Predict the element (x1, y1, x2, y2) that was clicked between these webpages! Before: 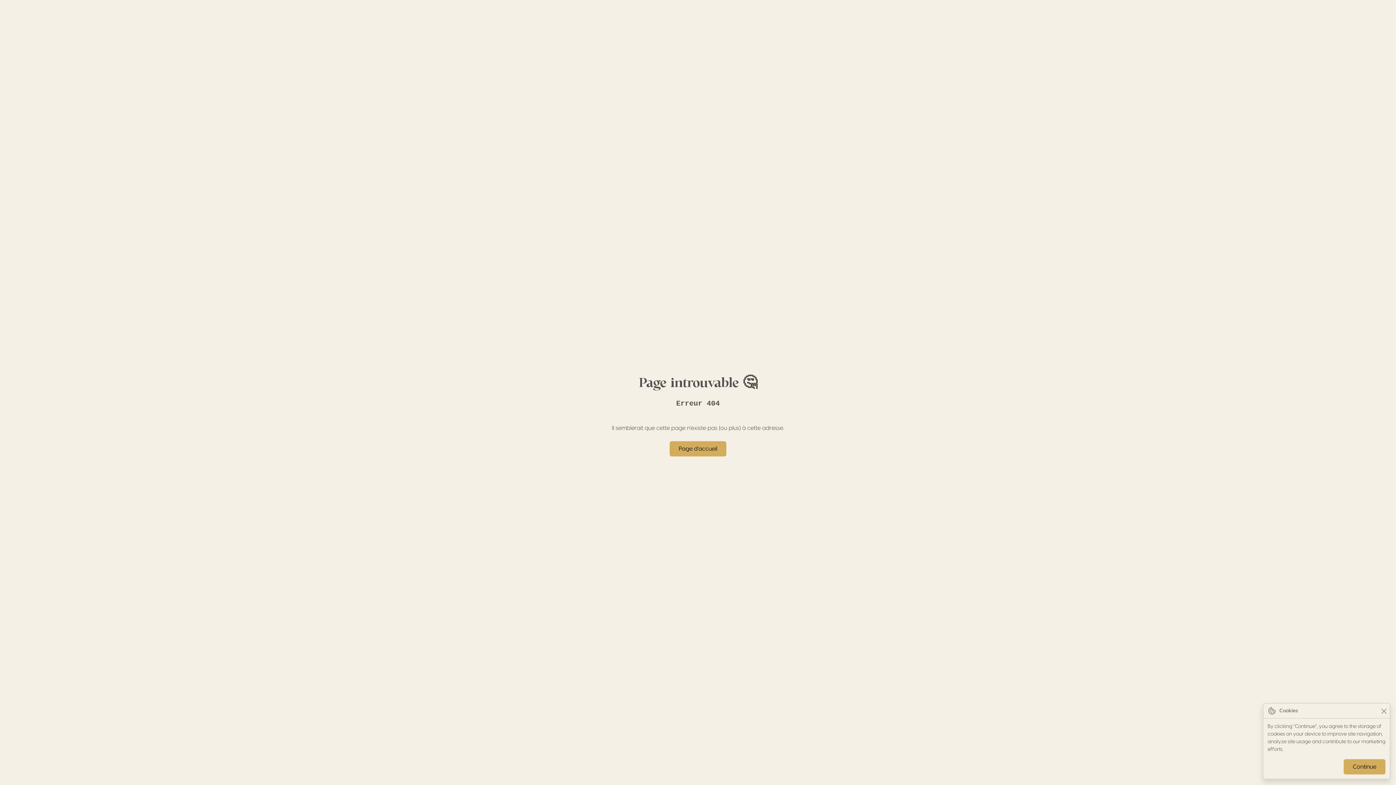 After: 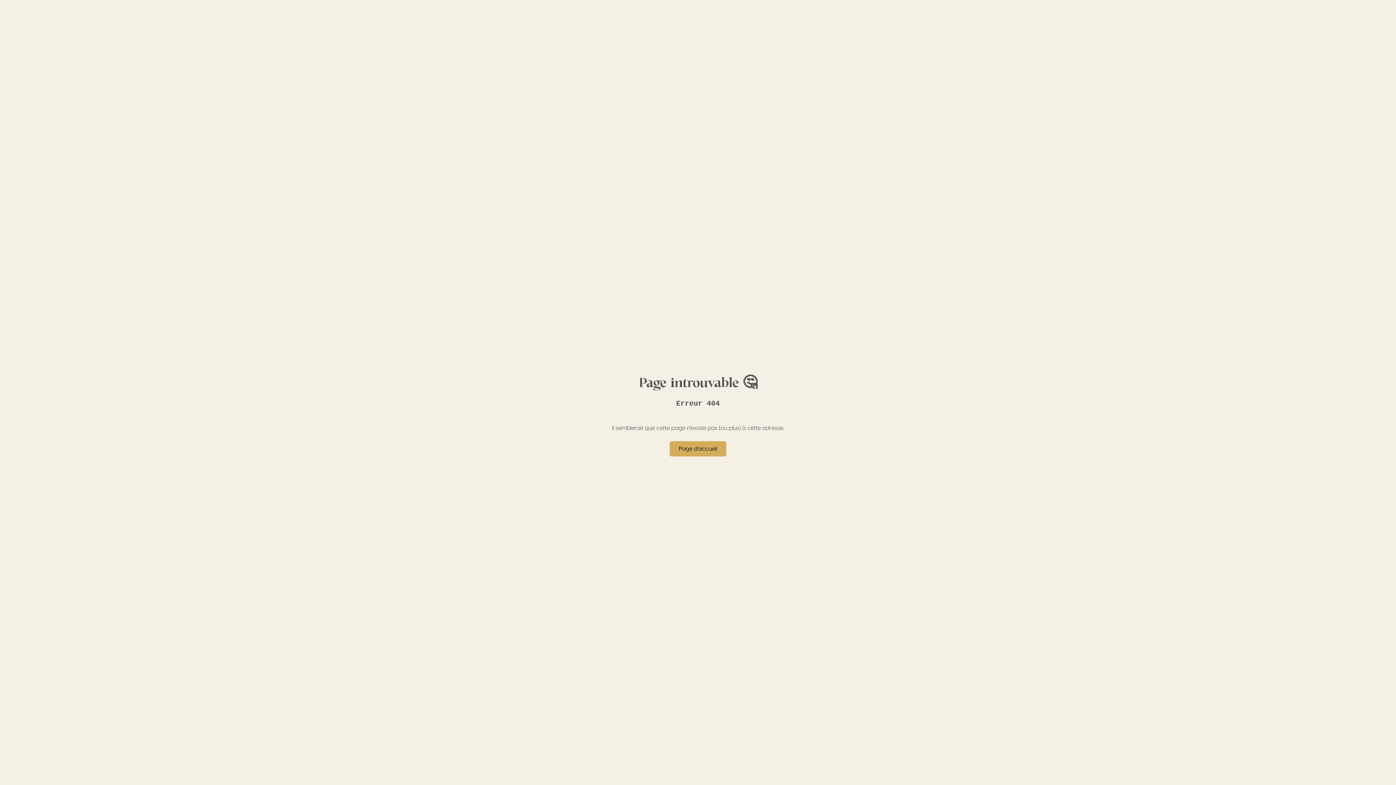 Action: label: Close bbox: (1380, 707, 1388, 715)